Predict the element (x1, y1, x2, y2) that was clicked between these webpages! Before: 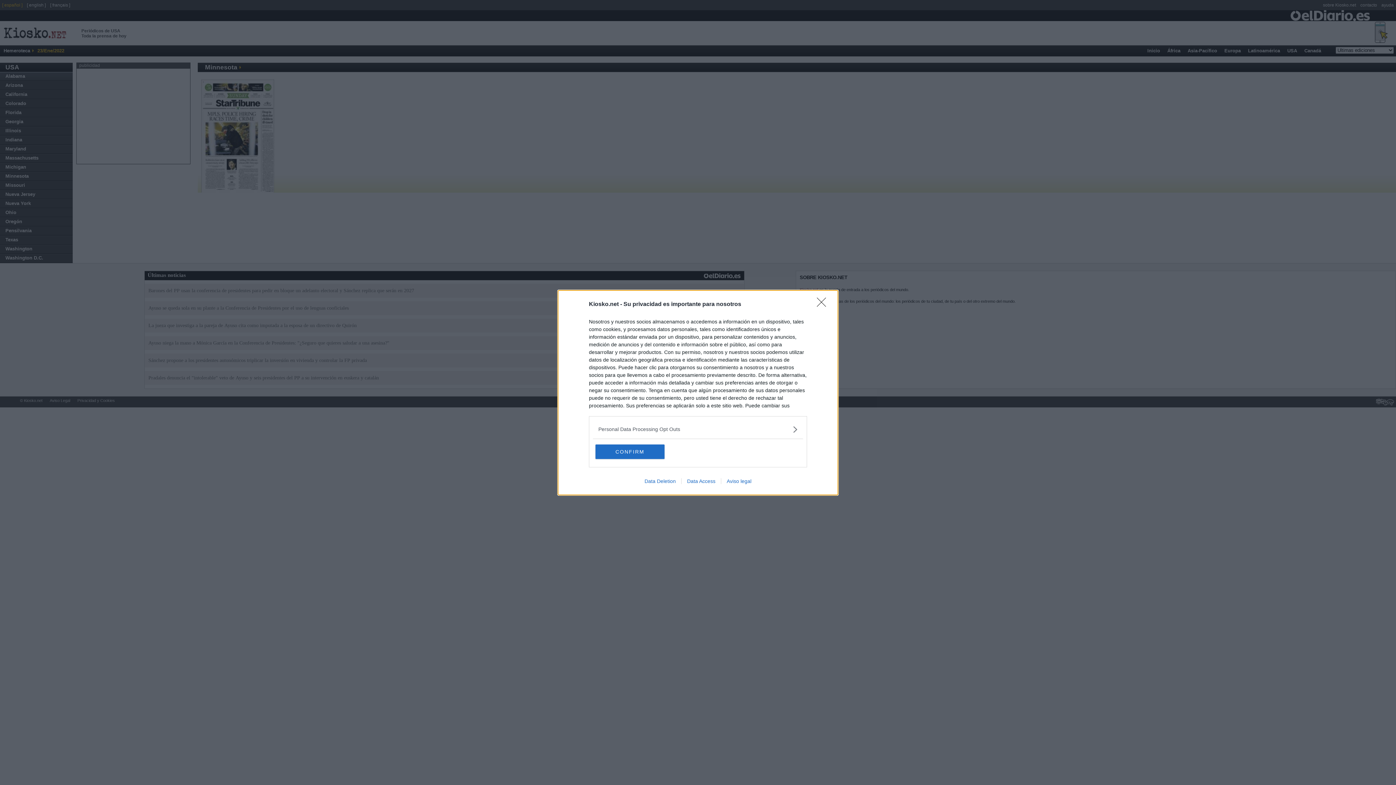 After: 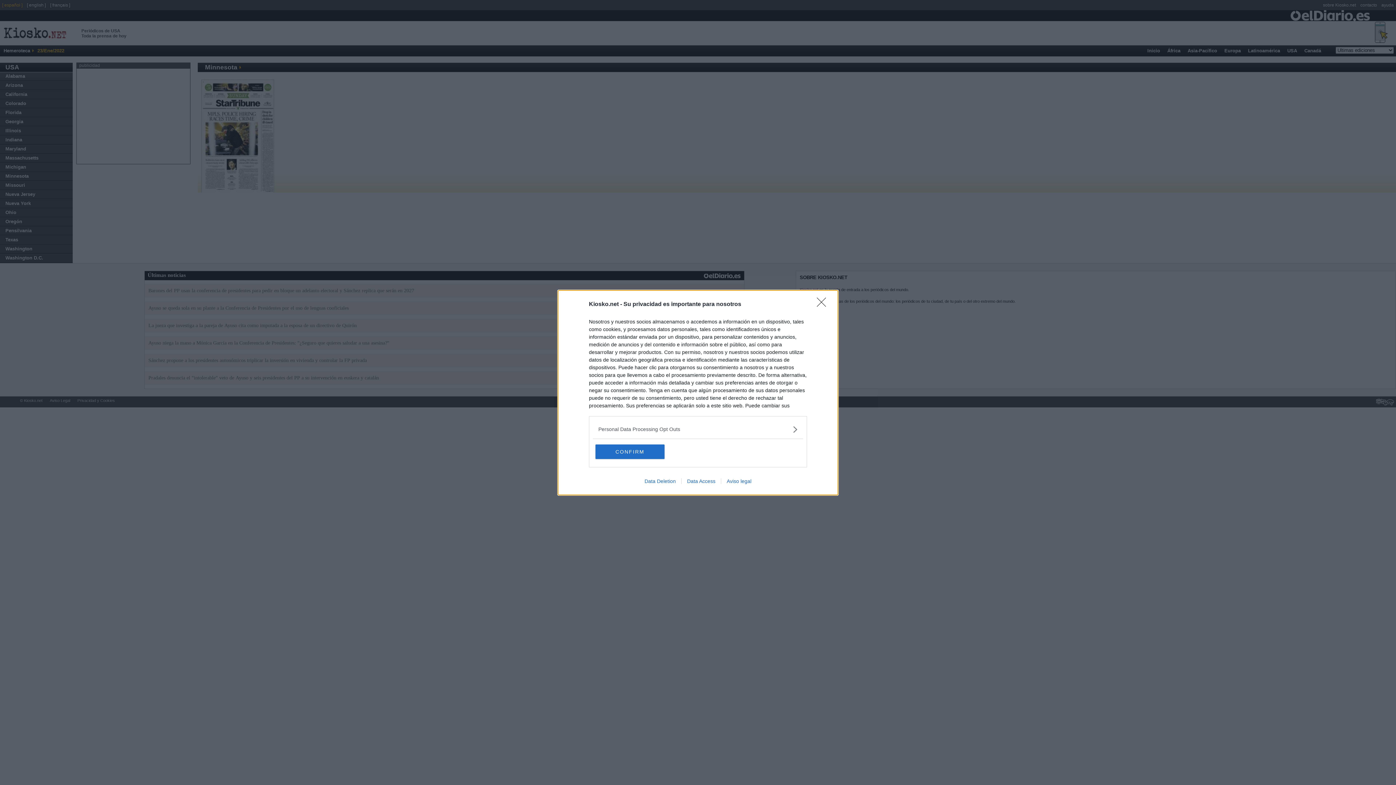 Action: label: Data Access bbox: (681, 478, 721, 484)